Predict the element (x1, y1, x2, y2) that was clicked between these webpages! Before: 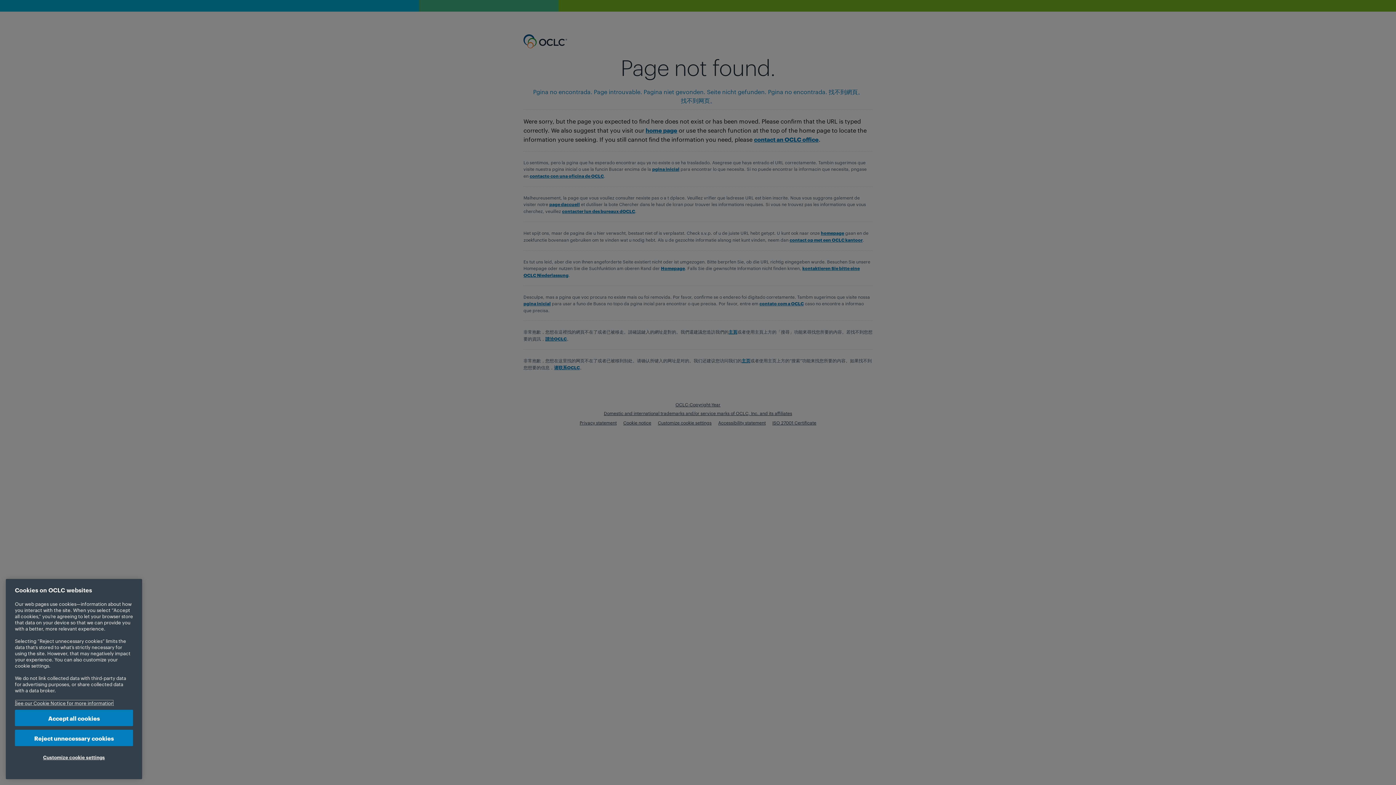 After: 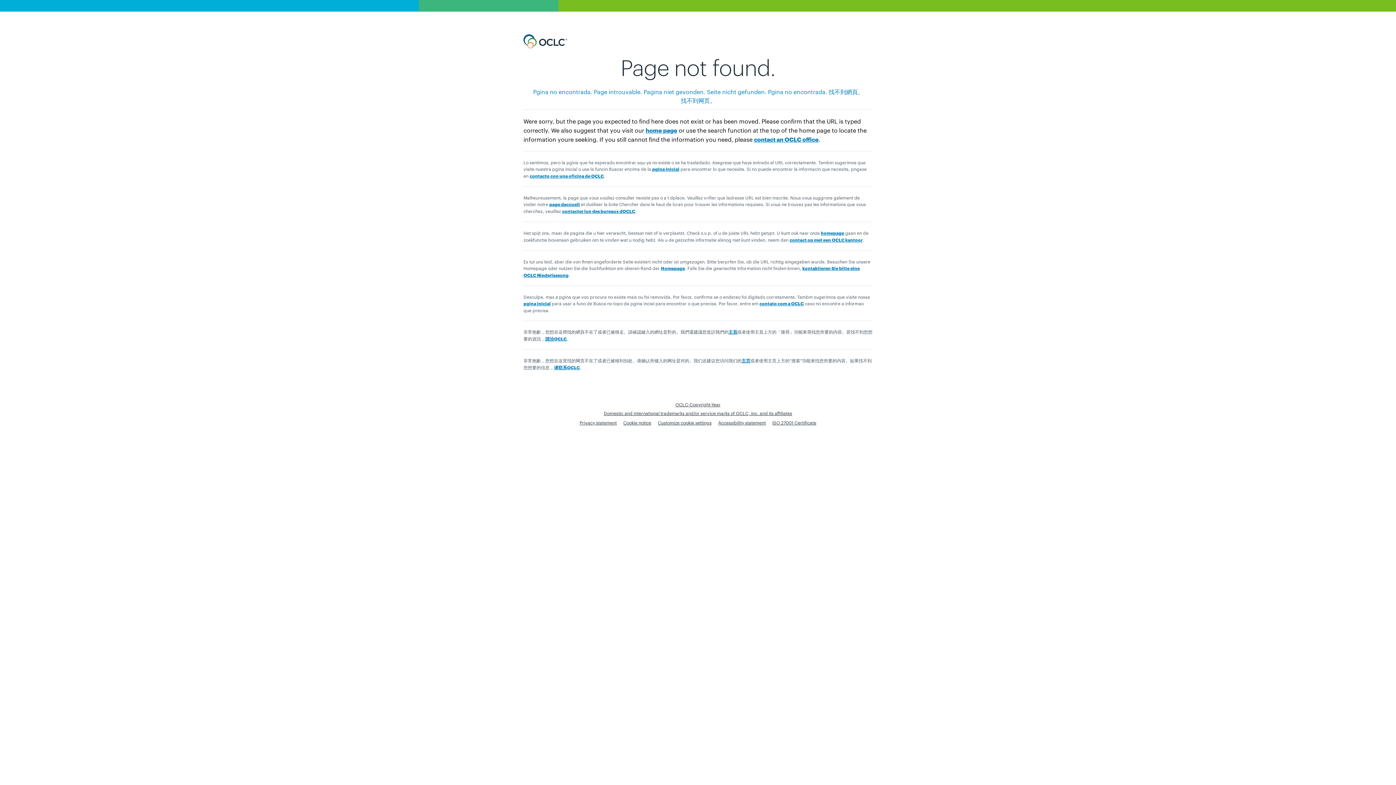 Action: bbox: (14, 730, 133, 746) label: Reject unnecessary cookies